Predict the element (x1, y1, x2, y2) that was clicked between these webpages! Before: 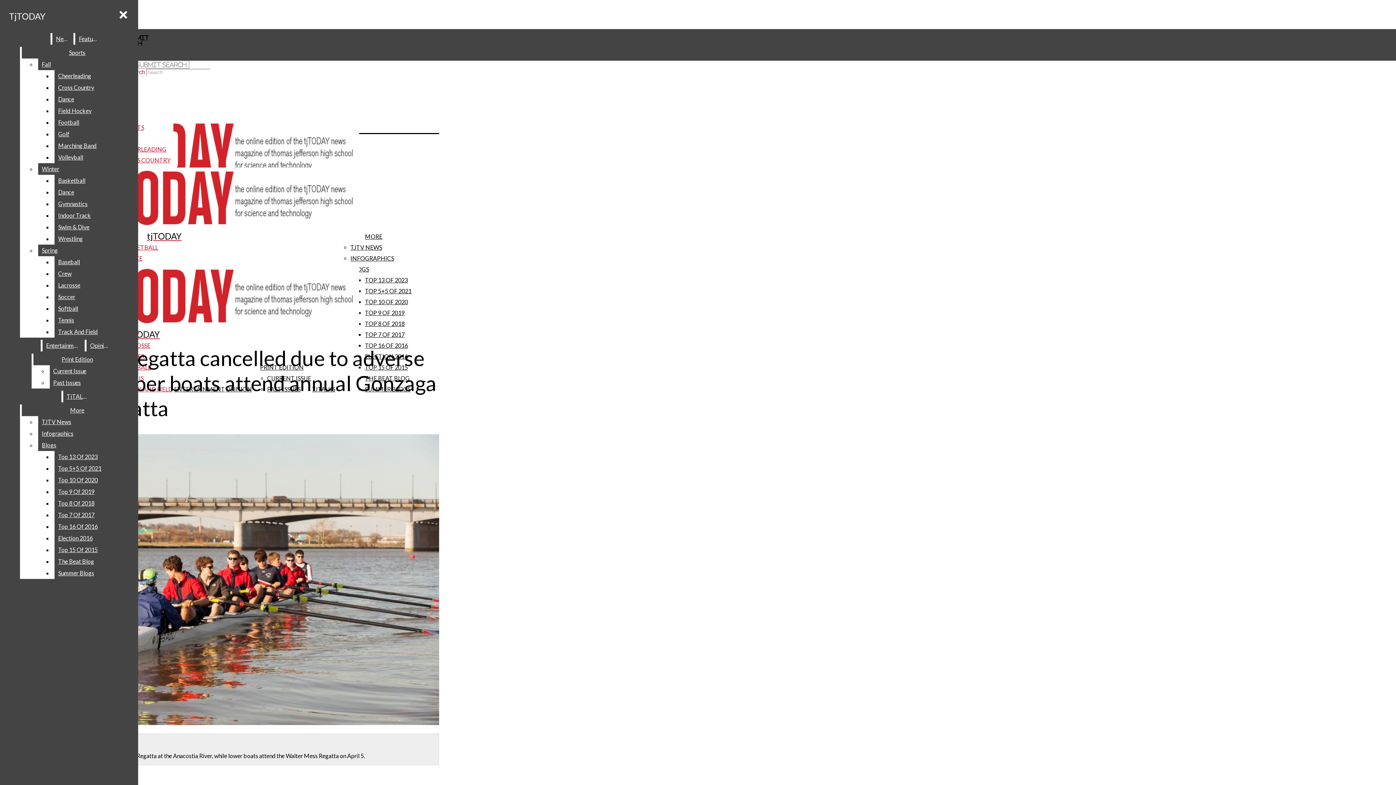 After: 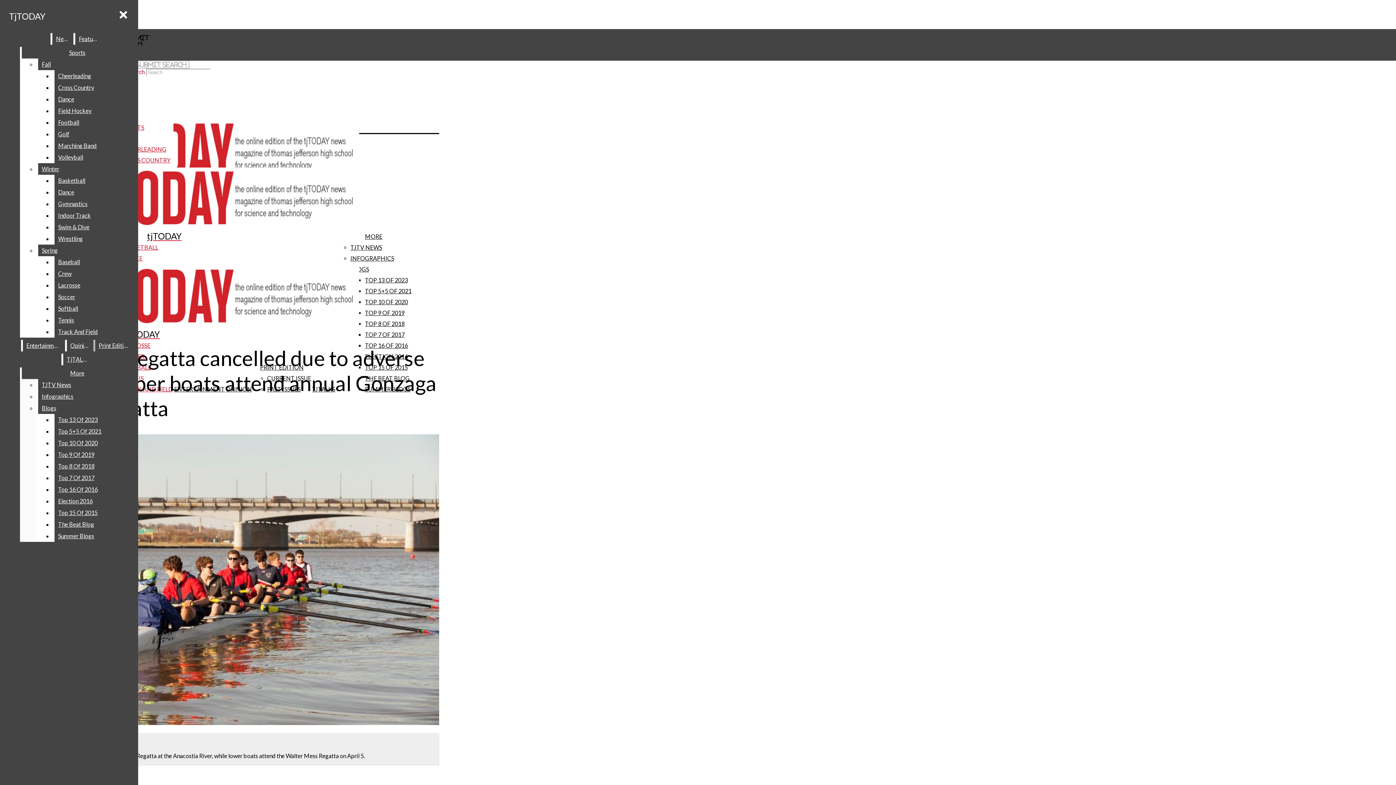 Action: label: Past Issues bbox: (49, 377, 121, 388)